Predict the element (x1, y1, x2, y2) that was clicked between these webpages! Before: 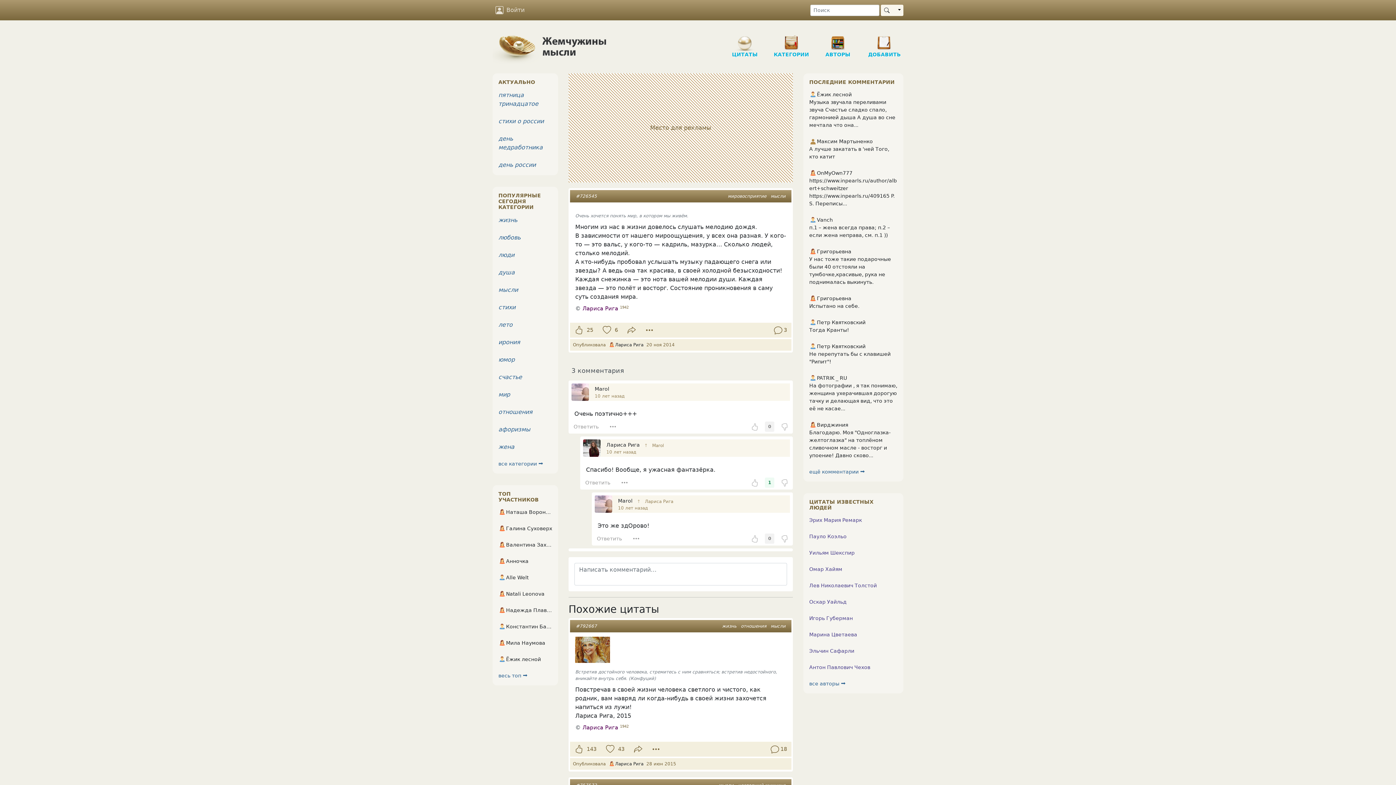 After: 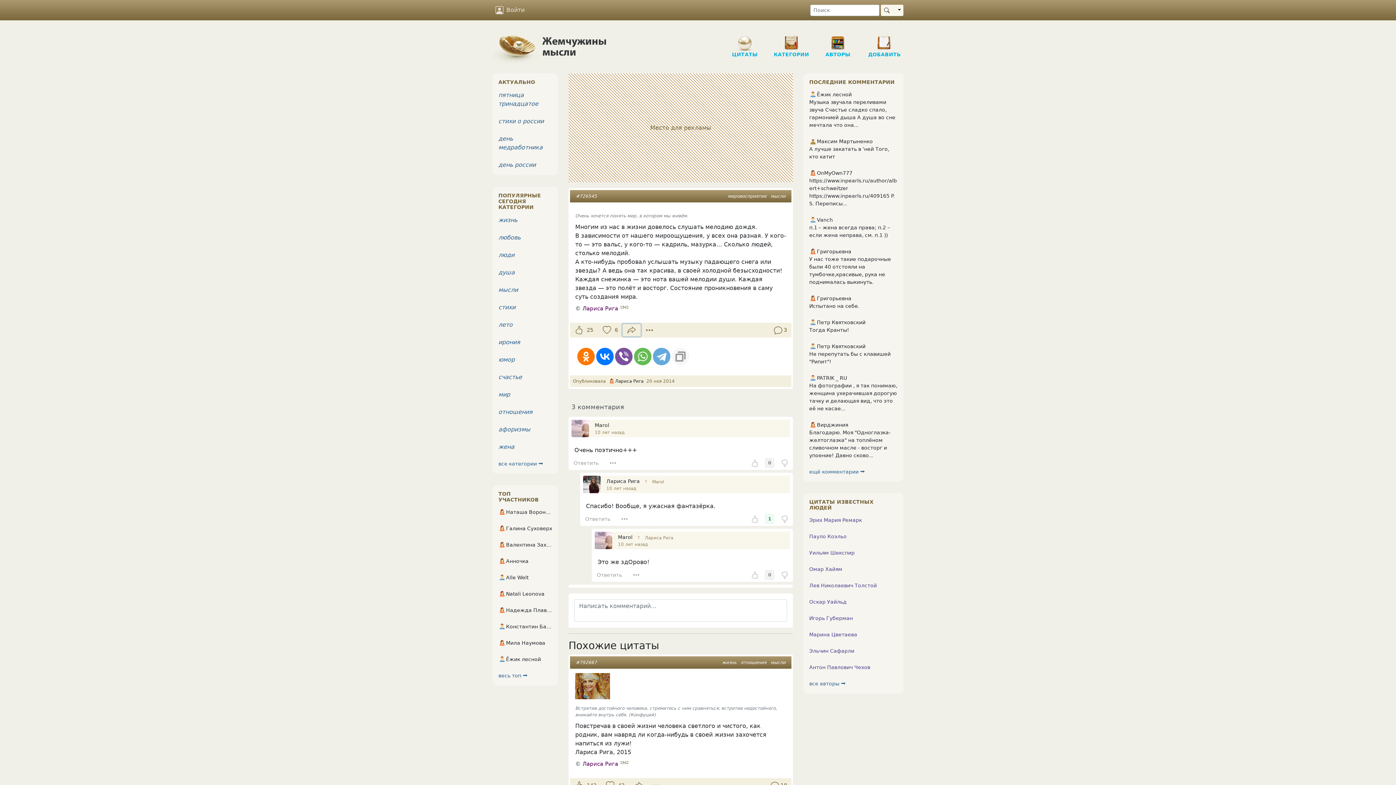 Action: bbox: (622, 324, 640, 336)